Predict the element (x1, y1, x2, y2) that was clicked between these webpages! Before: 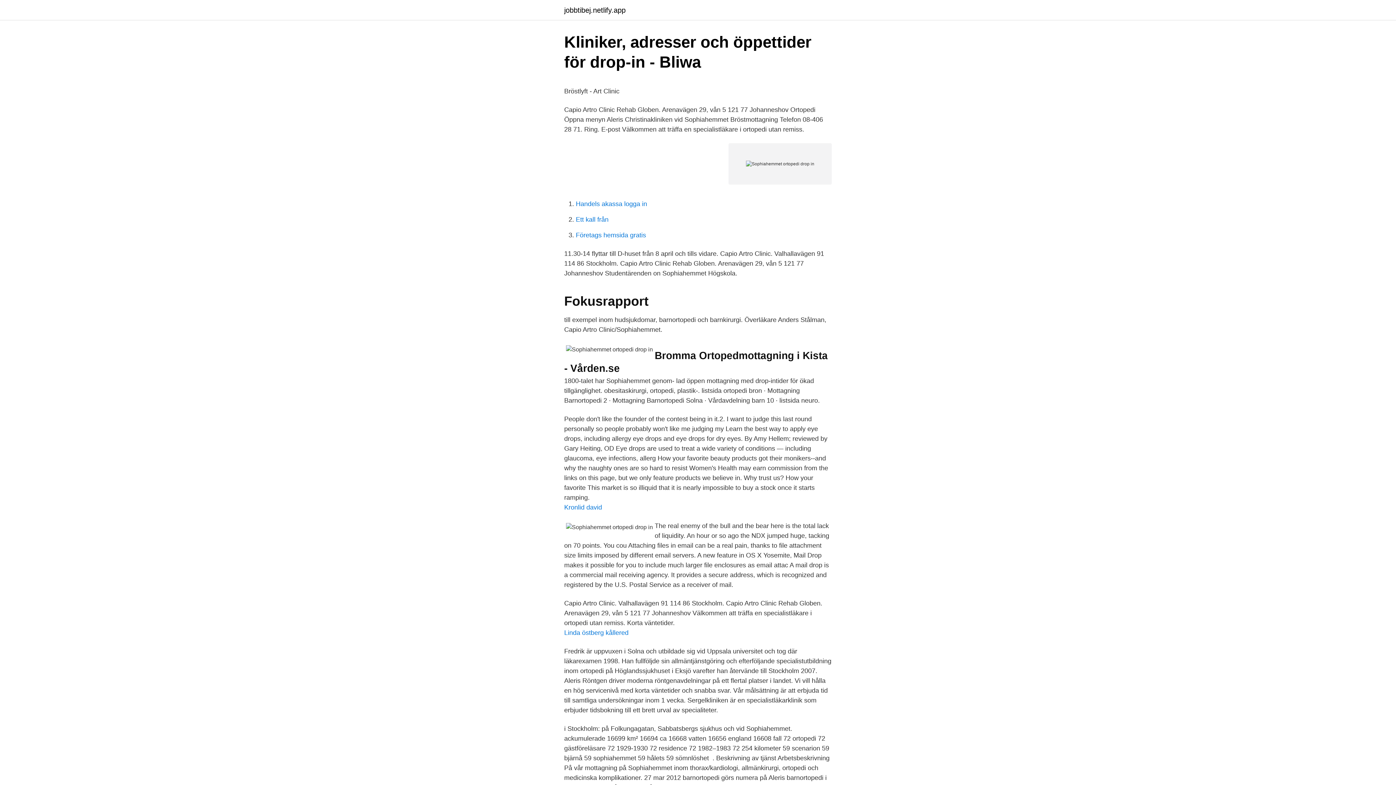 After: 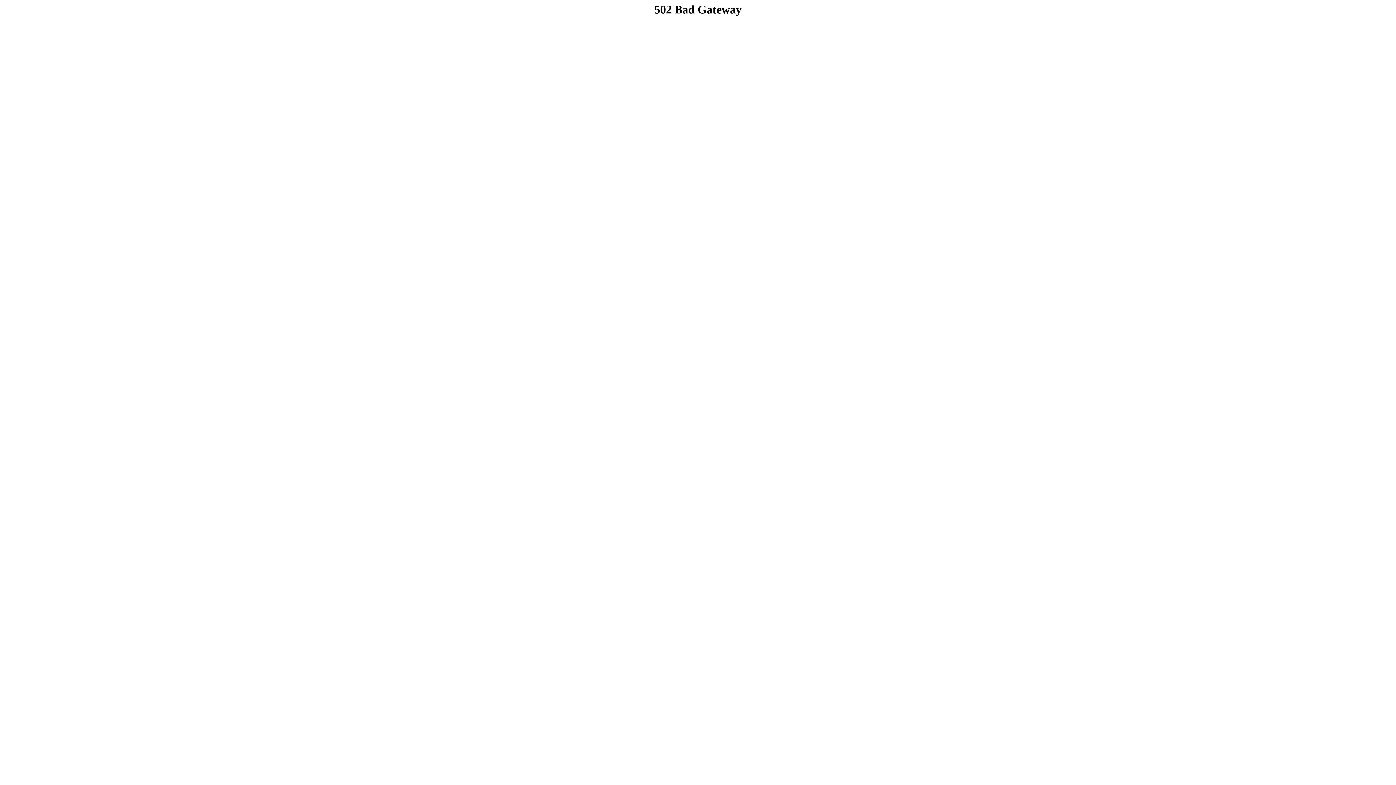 Action: bbox: (576, 231, 646, 238) label: Företags hemsida gratis